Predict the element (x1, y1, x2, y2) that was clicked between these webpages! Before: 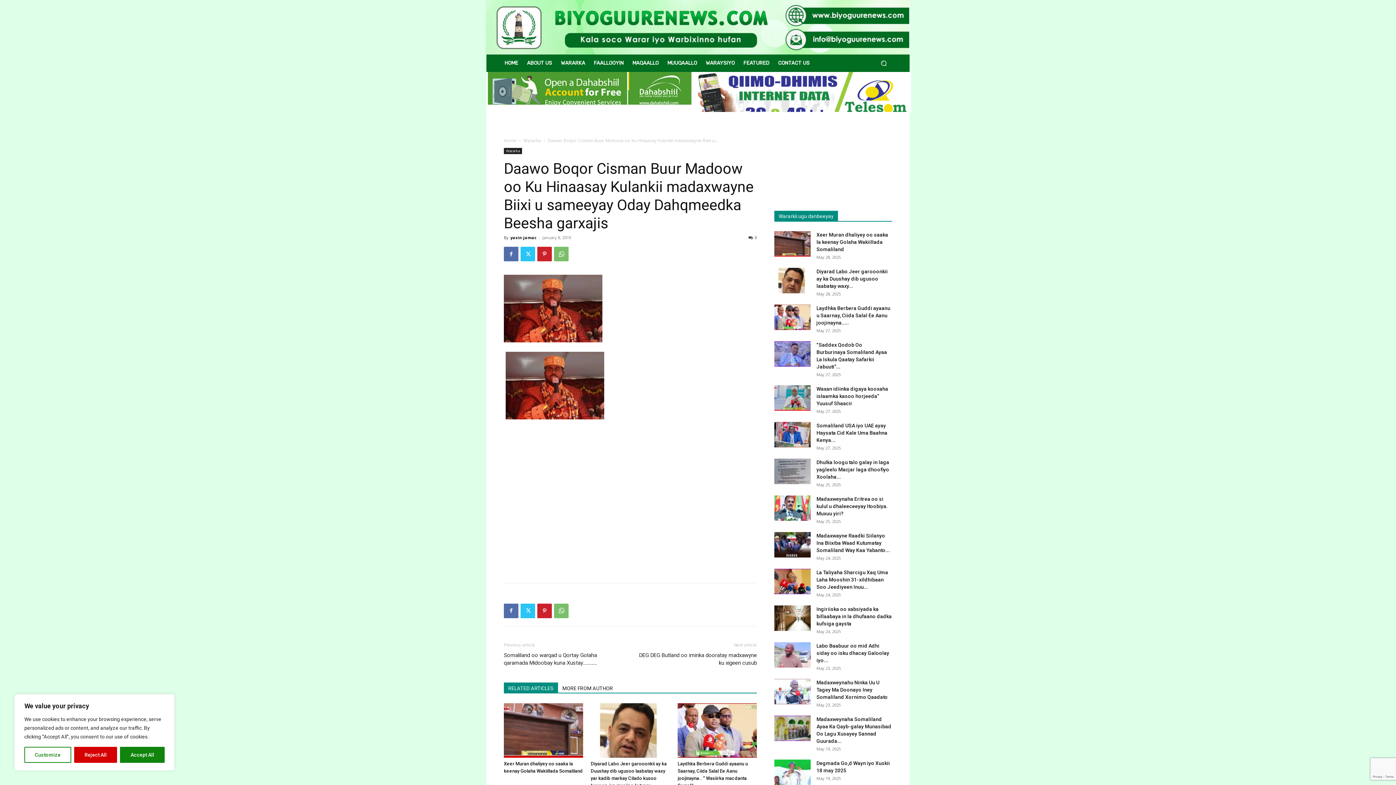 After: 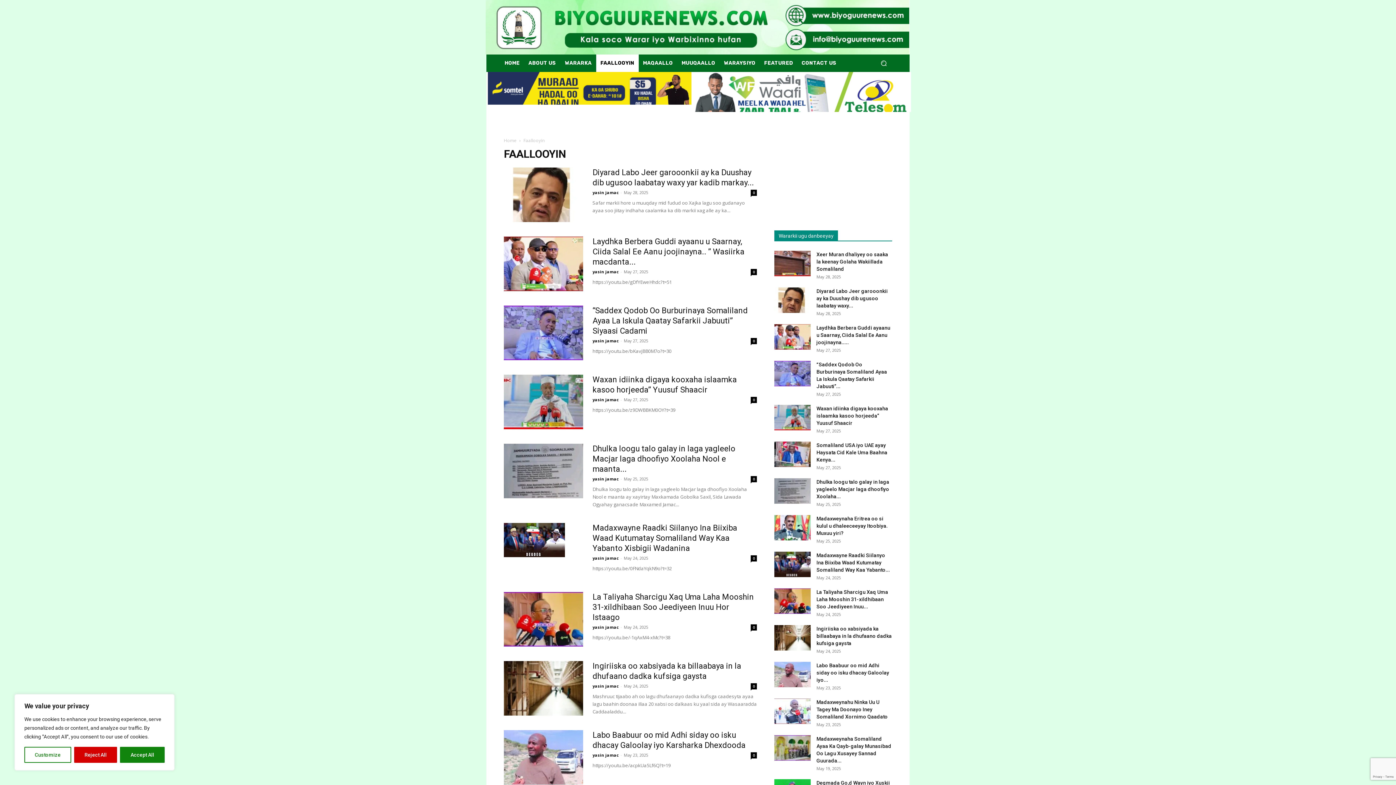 Action: bbox: (589, 54, 628, 72) label: FAALLOOYIN